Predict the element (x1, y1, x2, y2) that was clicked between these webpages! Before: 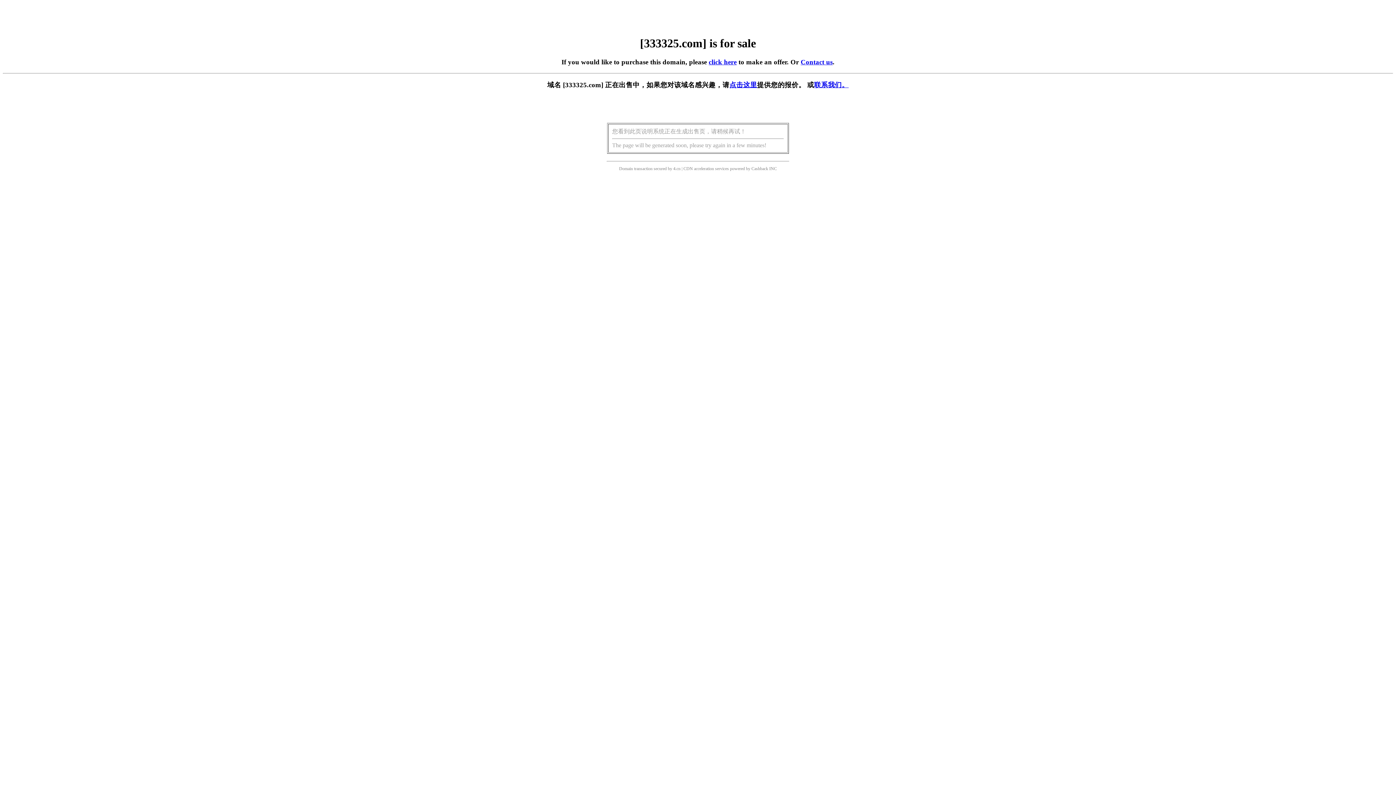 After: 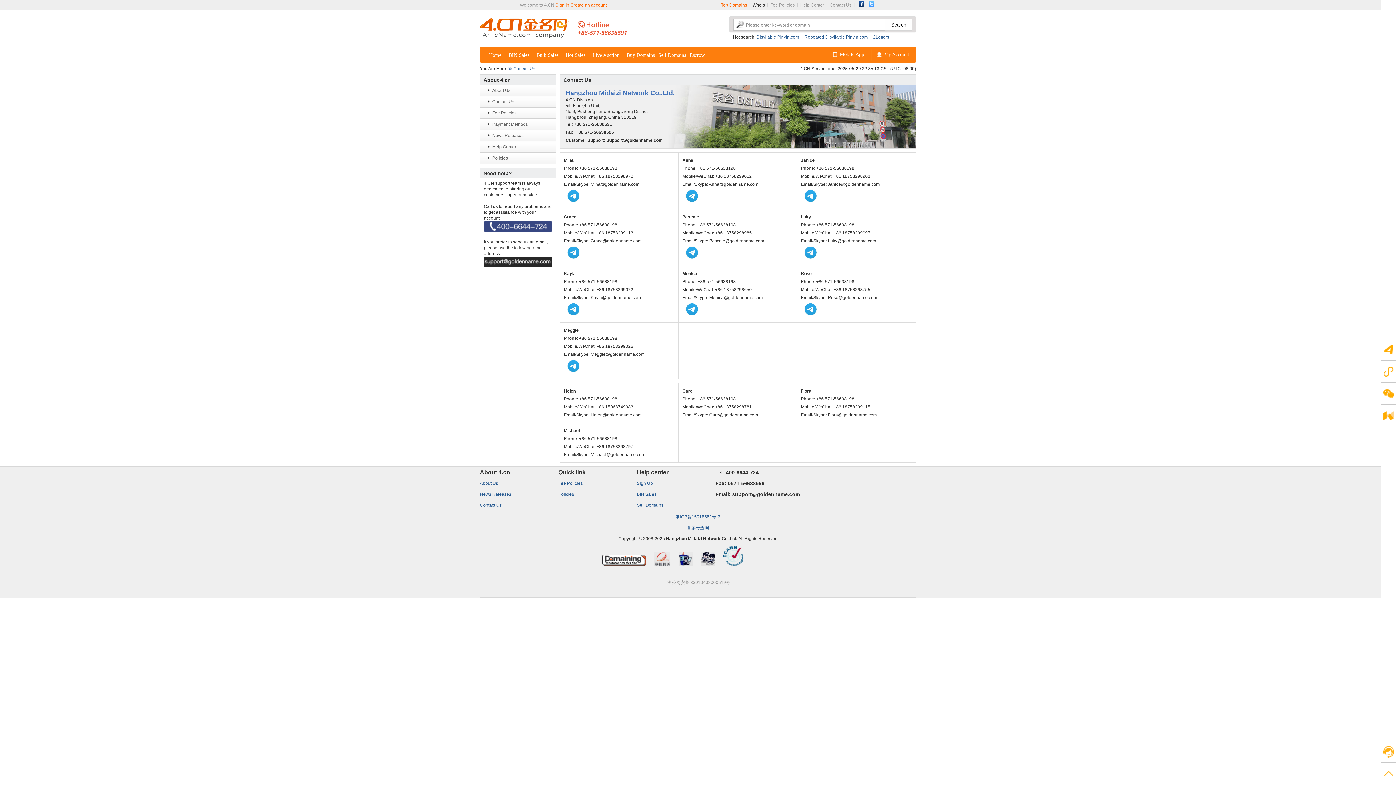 Action: bbox: (814, 81, 848, 88) label: 联系我们。